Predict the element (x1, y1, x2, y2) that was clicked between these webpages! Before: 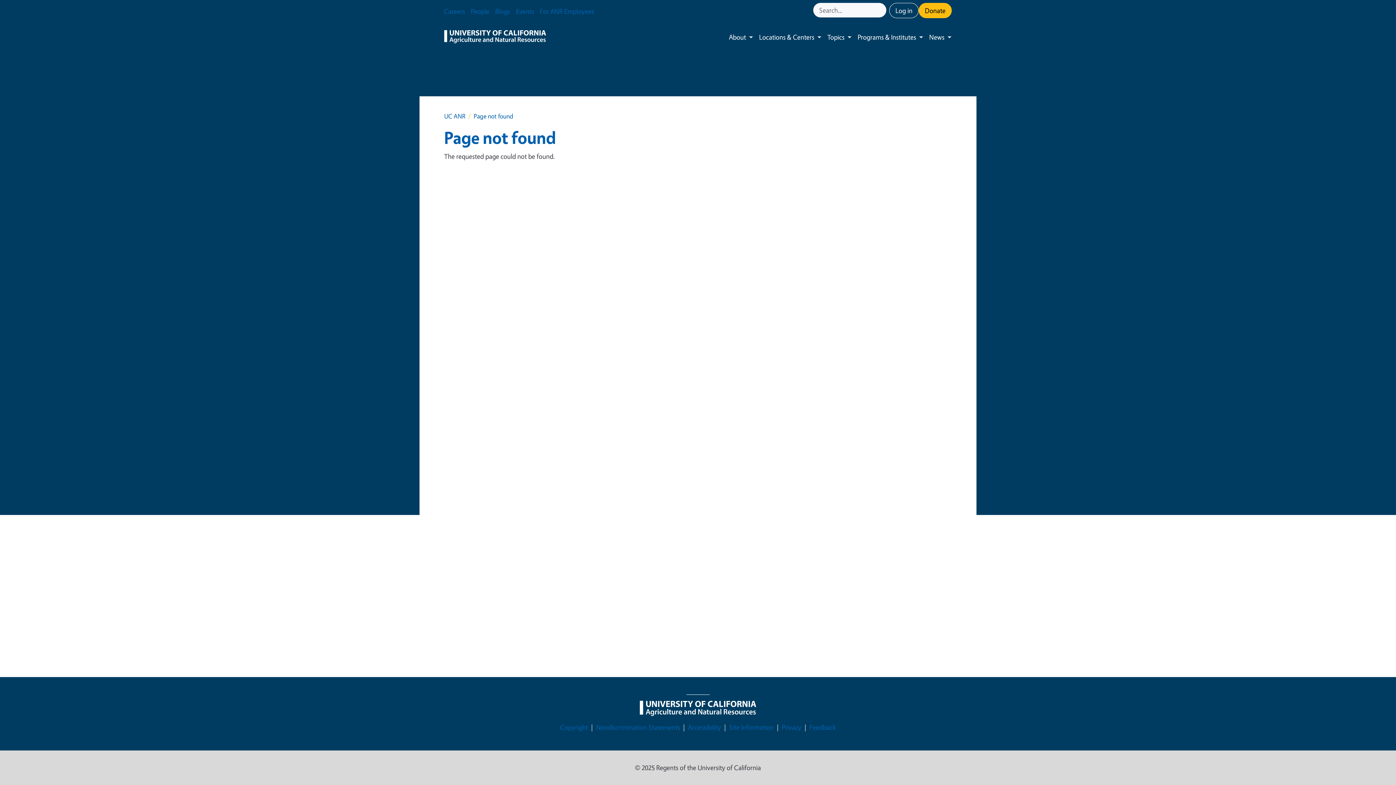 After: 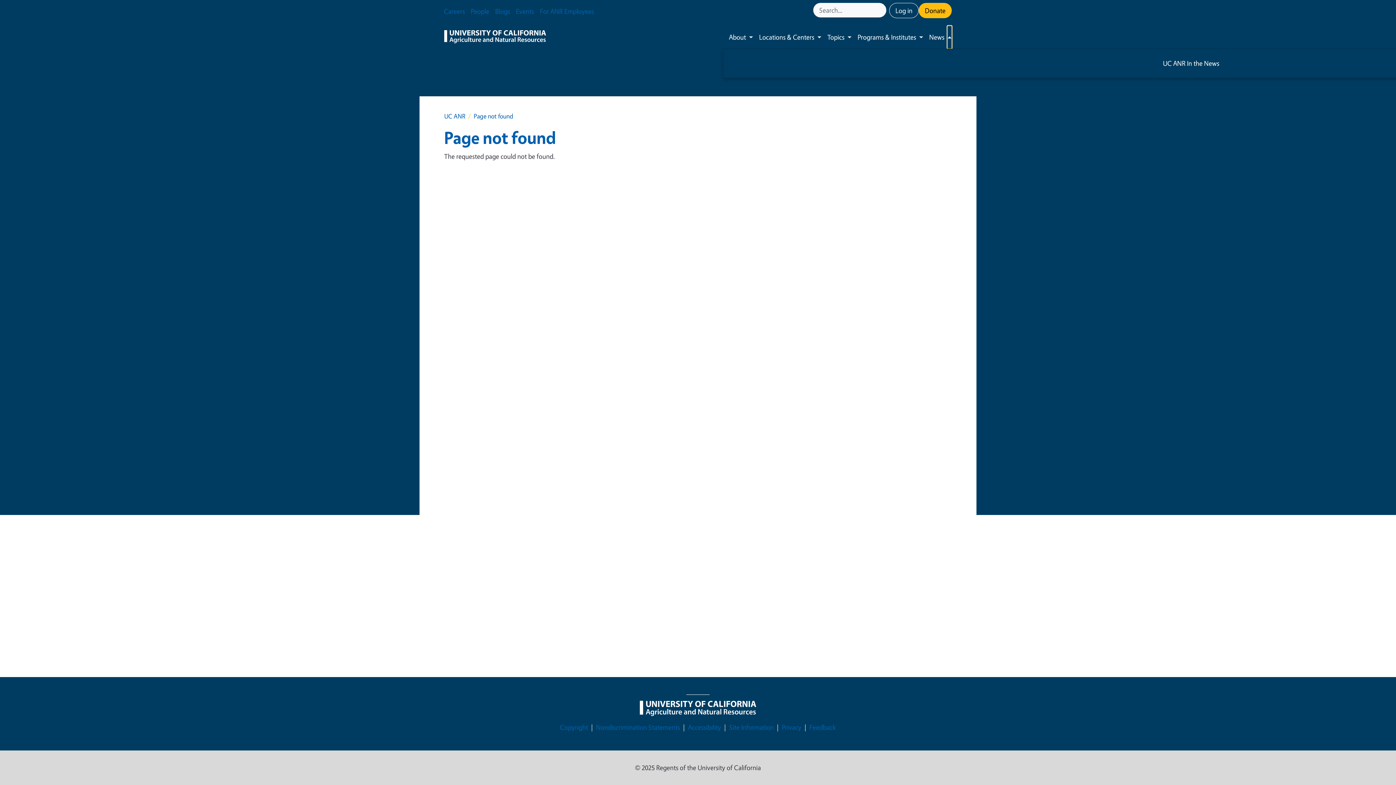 Action: bbox: (947, 25, 952, 48) label: Toggle submenu